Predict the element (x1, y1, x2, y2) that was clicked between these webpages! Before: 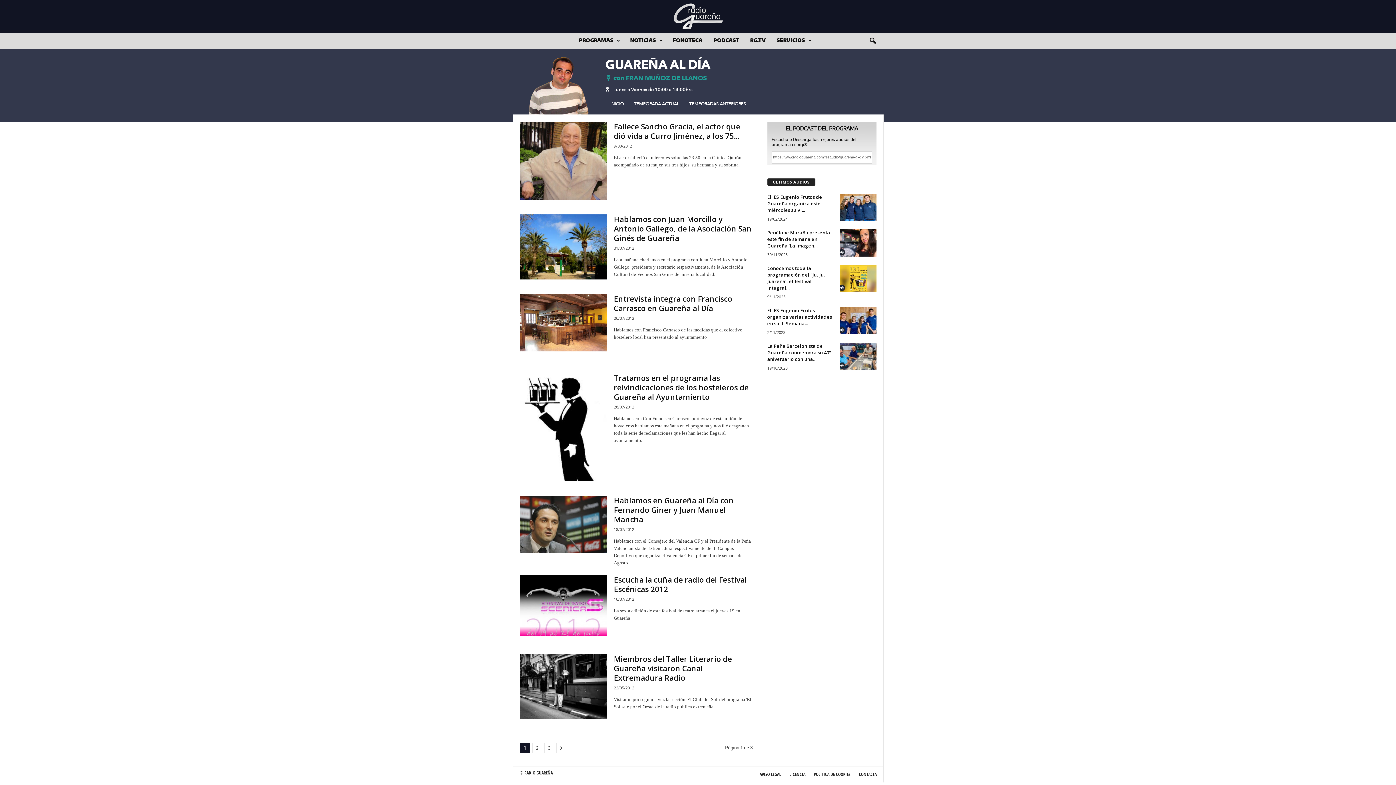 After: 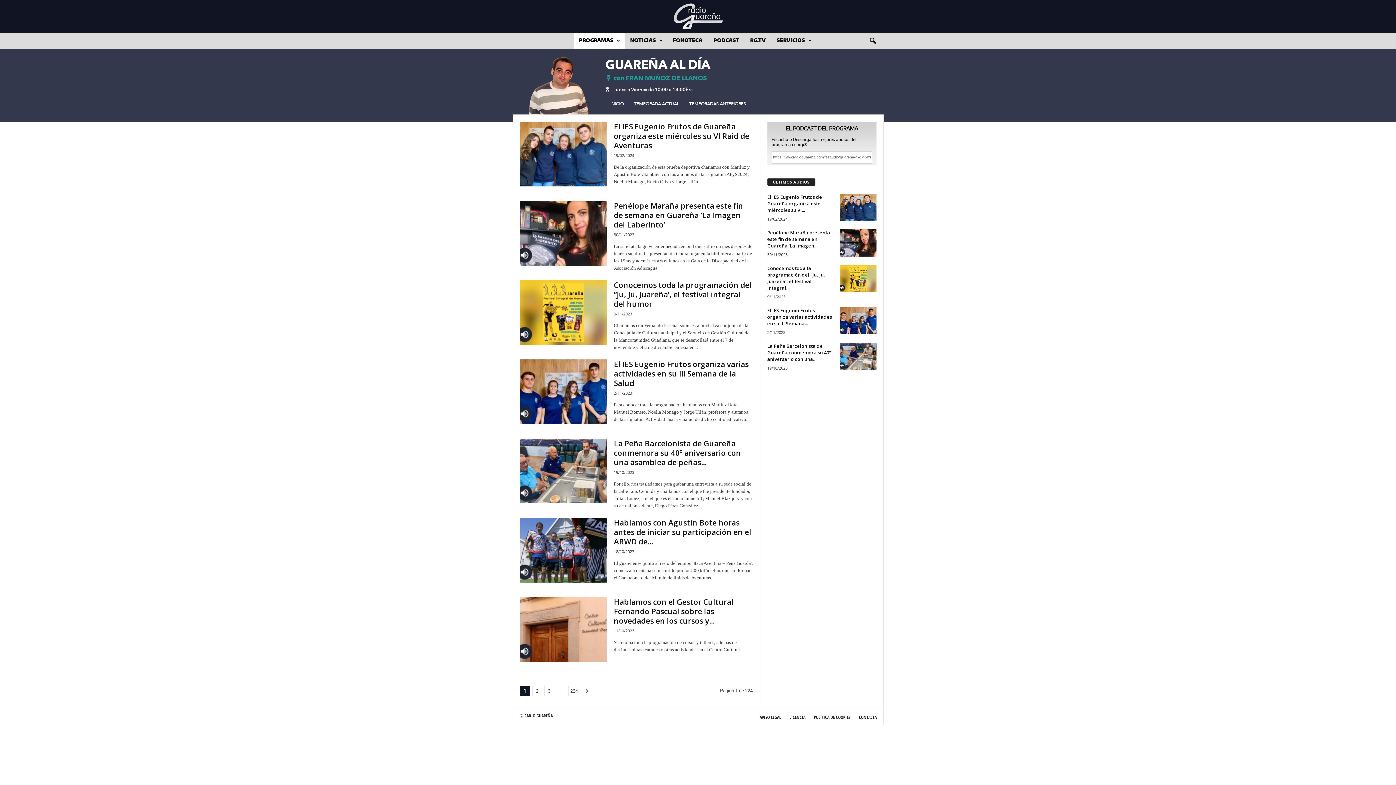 Action: label: GUAREÑA AL DÍA bbox: (605, 56, 880, 73)